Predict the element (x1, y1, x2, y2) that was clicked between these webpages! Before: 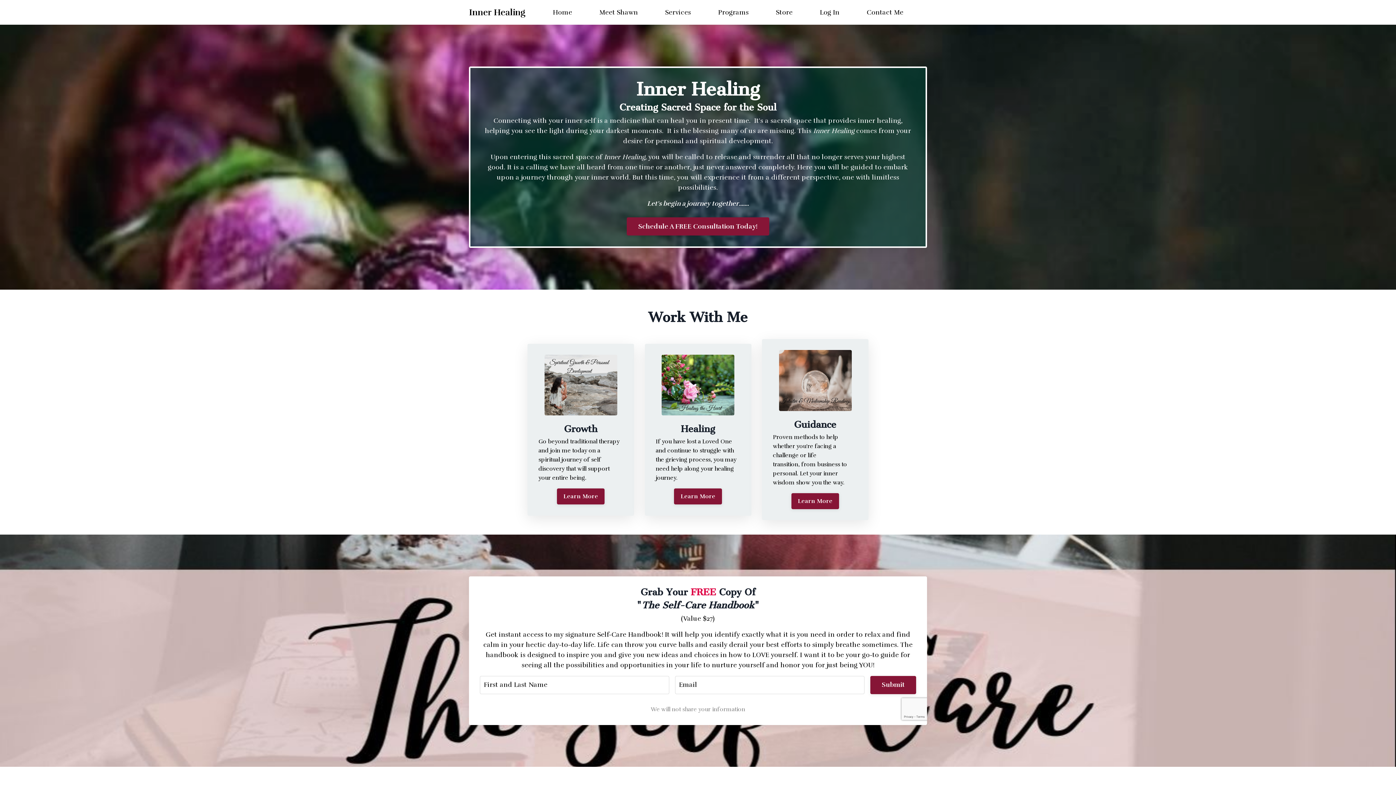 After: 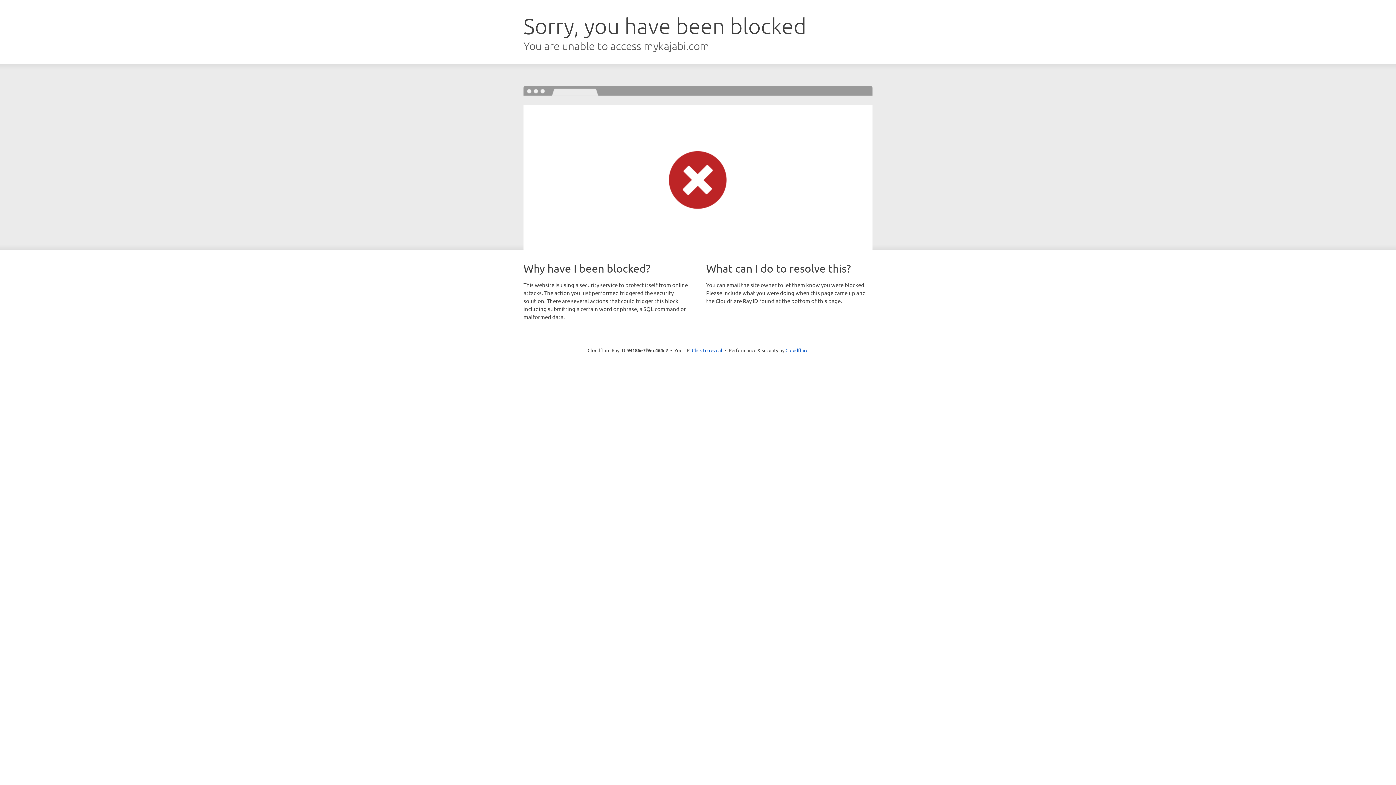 Action: label: Log In bbox: (820, 8, 839, 16)